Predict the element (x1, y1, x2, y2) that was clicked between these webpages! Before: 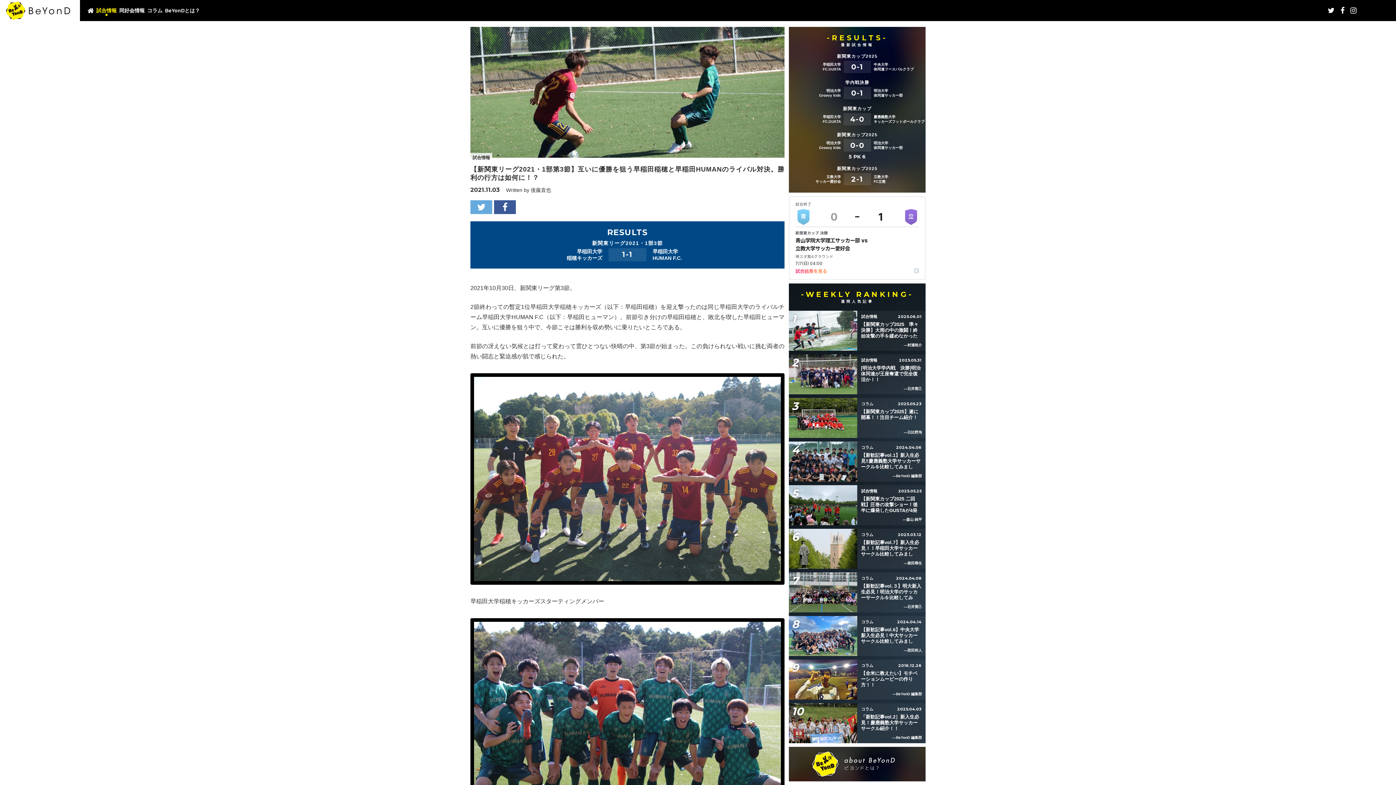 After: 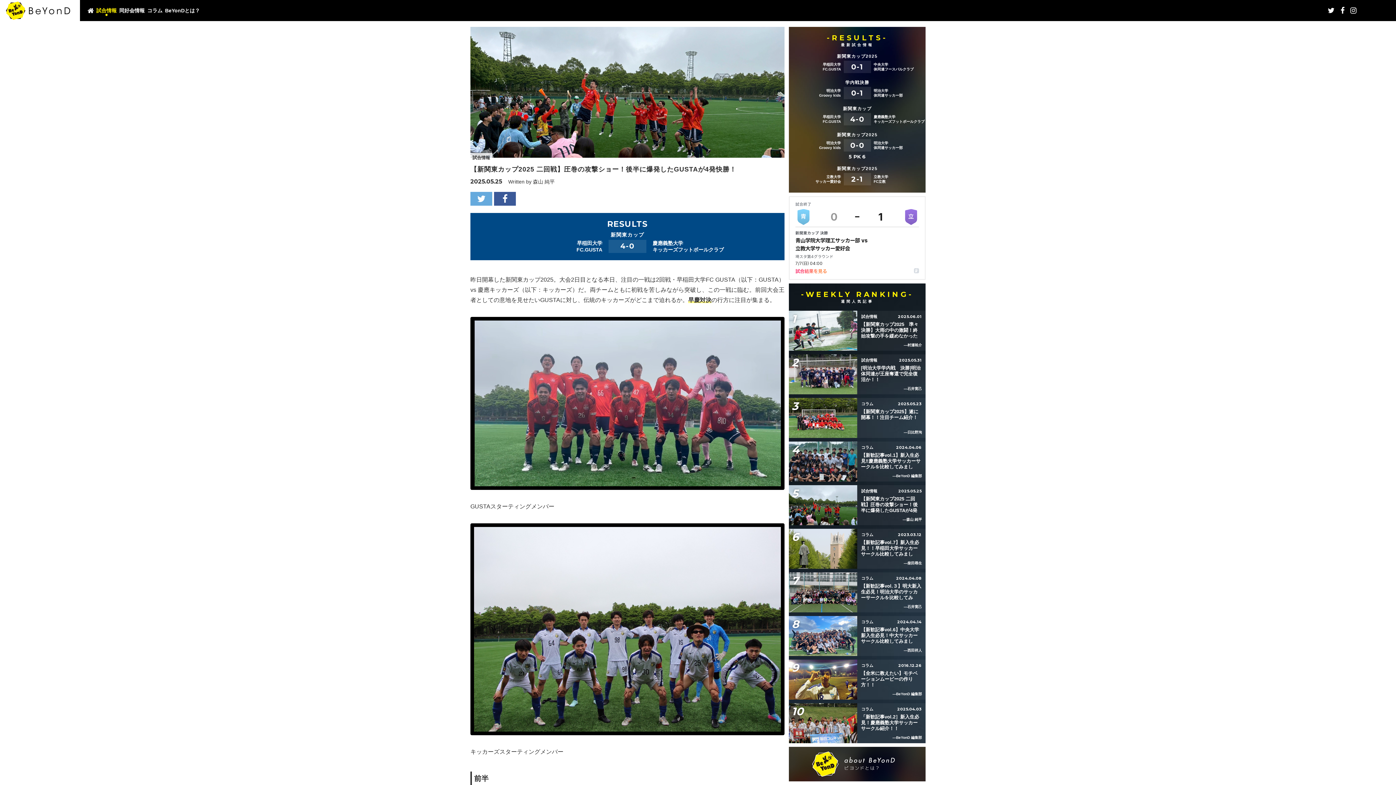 Action: label: 試合情報
2025.05.25
【新関東カップ2025 二回戦】圧巻の攻撃ショー！後半に爆発したGUSTAが4発快勝！
森山 純平 bbox: (789, 485, 925, 525)